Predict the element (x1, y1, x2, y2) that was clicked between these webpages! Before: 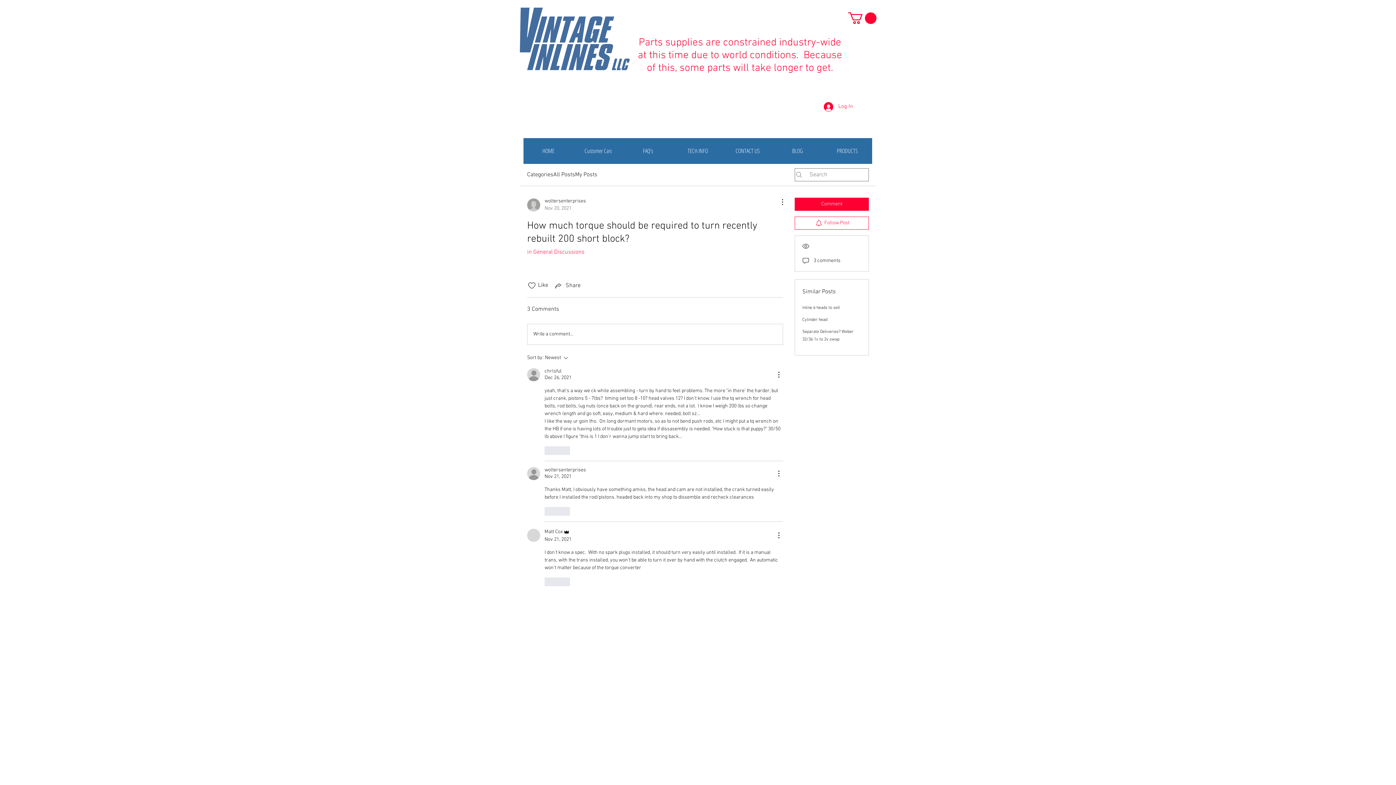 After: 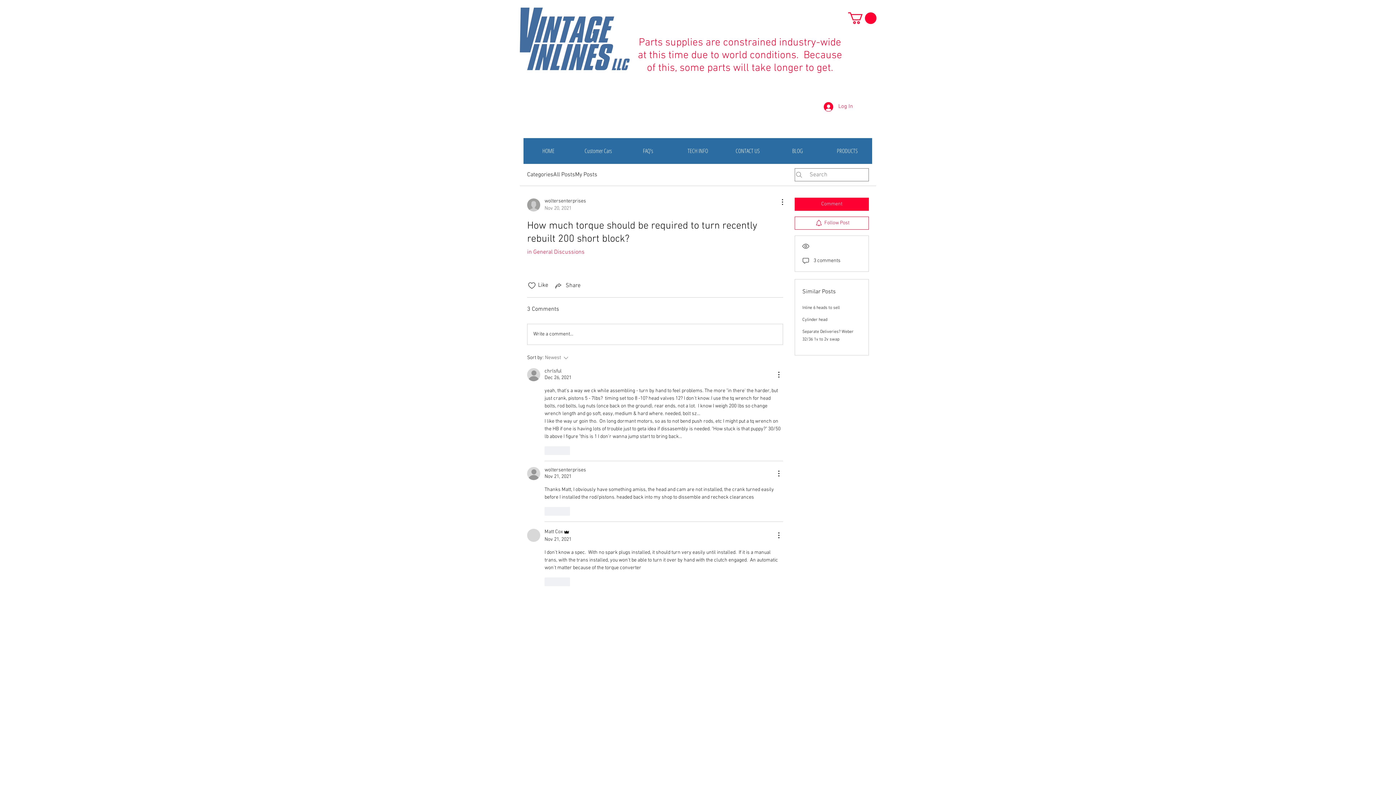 Action: label: Sort by:
Newest bbox: (527, 353, 629, 362)